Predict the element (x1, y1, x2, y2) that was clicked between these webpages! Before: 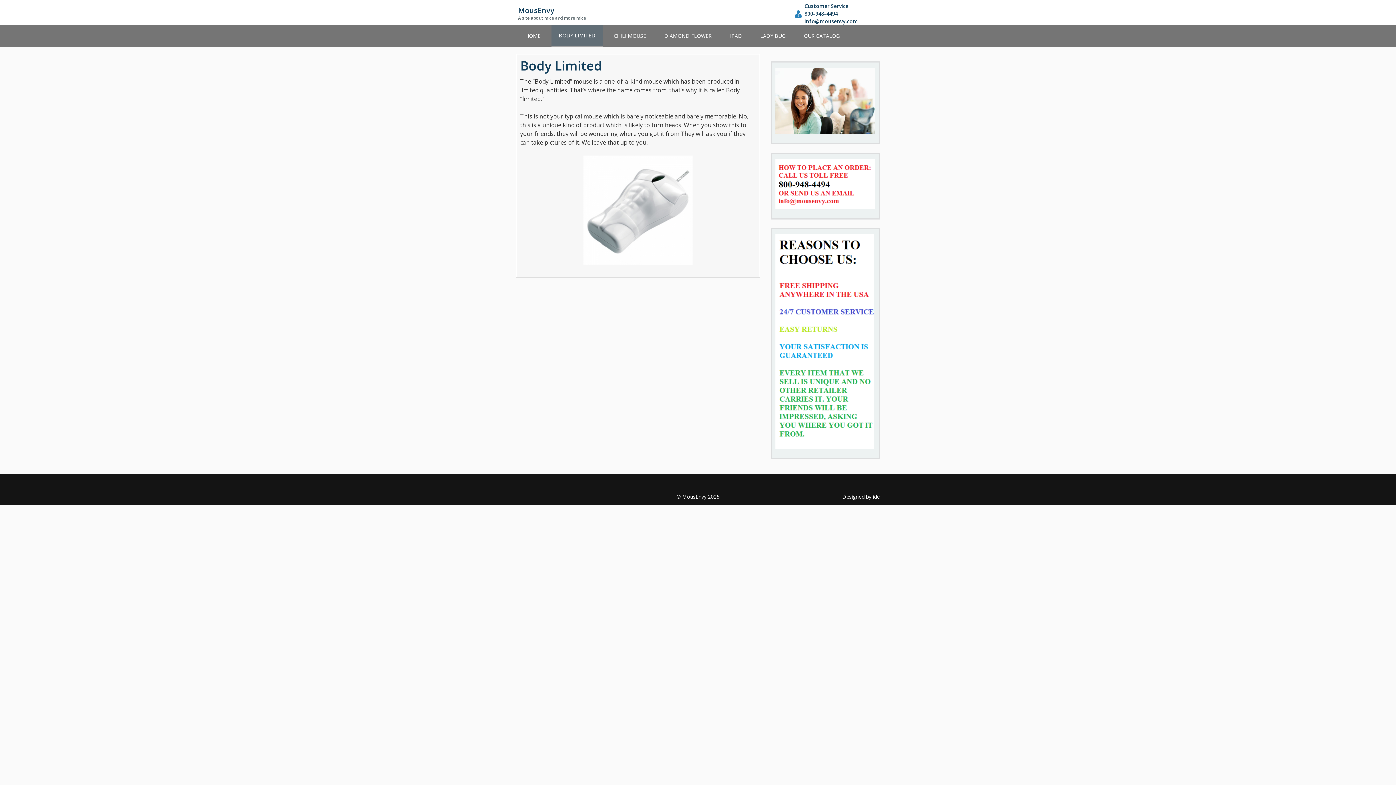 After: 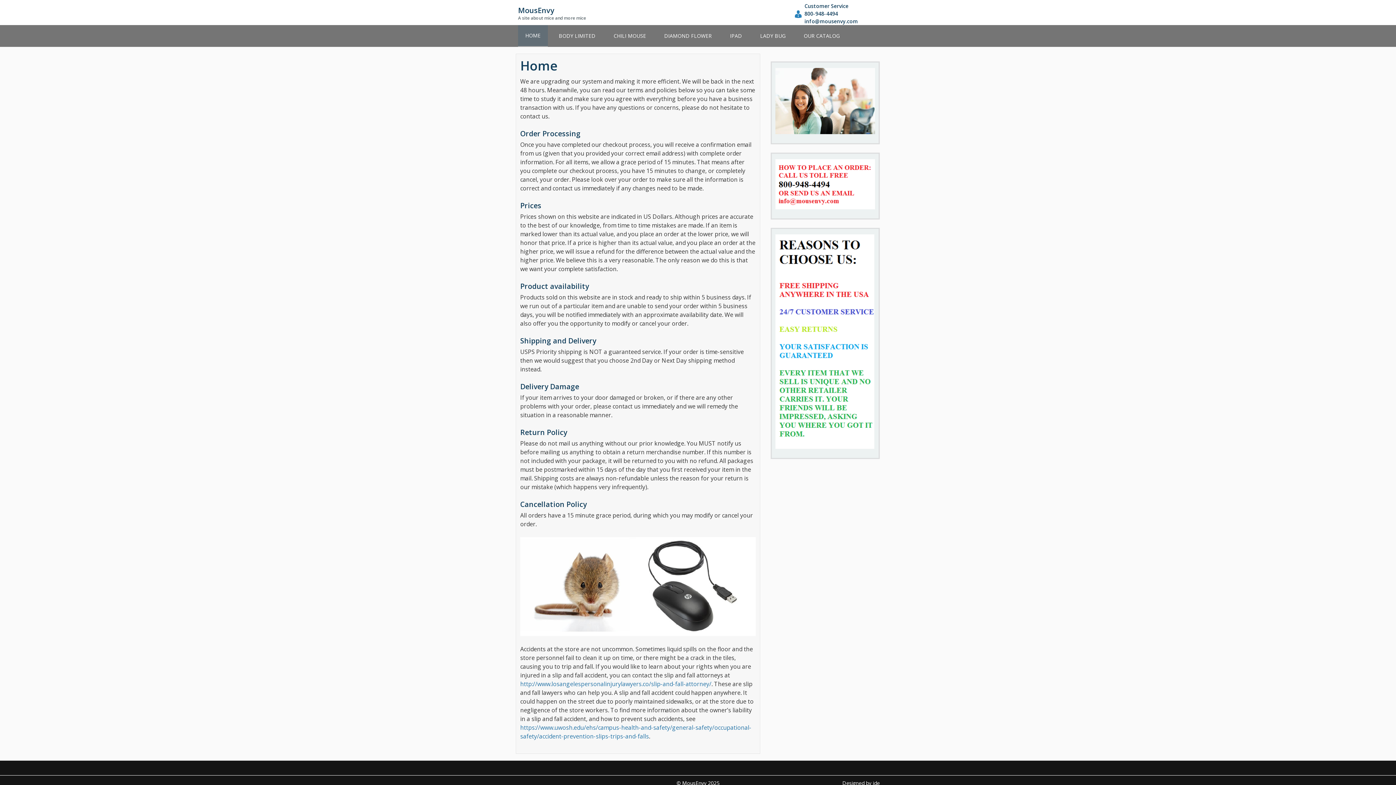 Action: label: HOME bbox: (518, 25, 548, 46)